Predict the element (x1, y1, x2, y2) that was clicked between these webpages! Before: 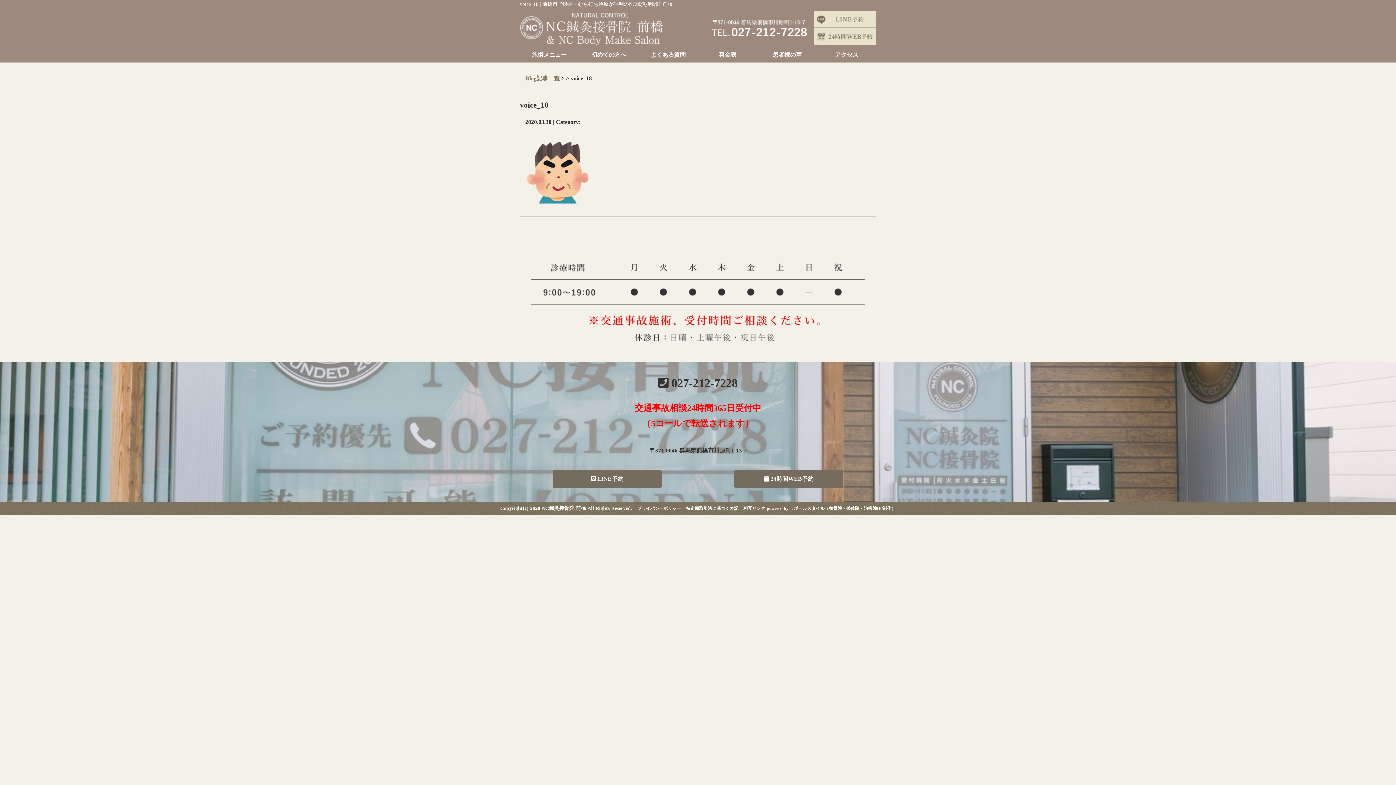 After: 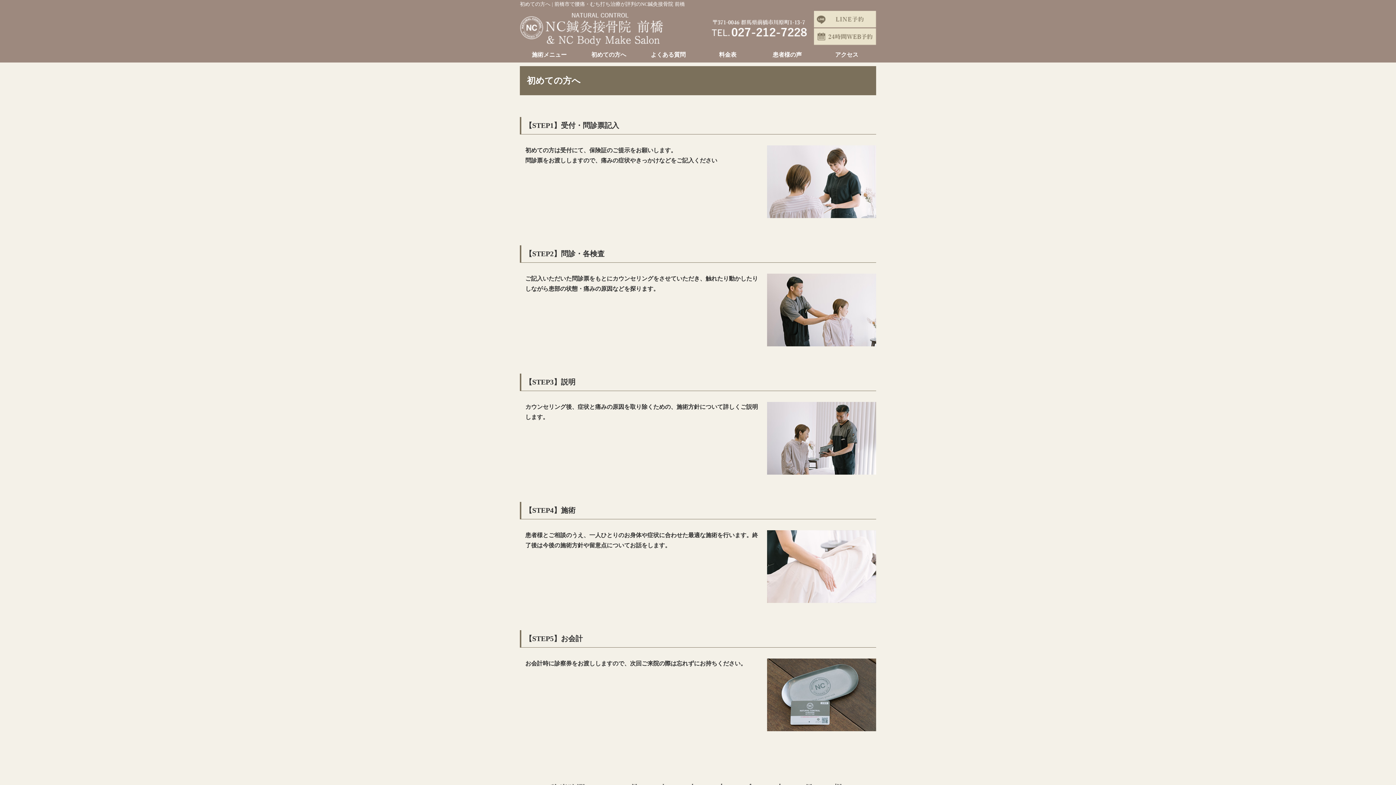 Action: bbox: (579, 47, 638, 62) label: 初めての方へ